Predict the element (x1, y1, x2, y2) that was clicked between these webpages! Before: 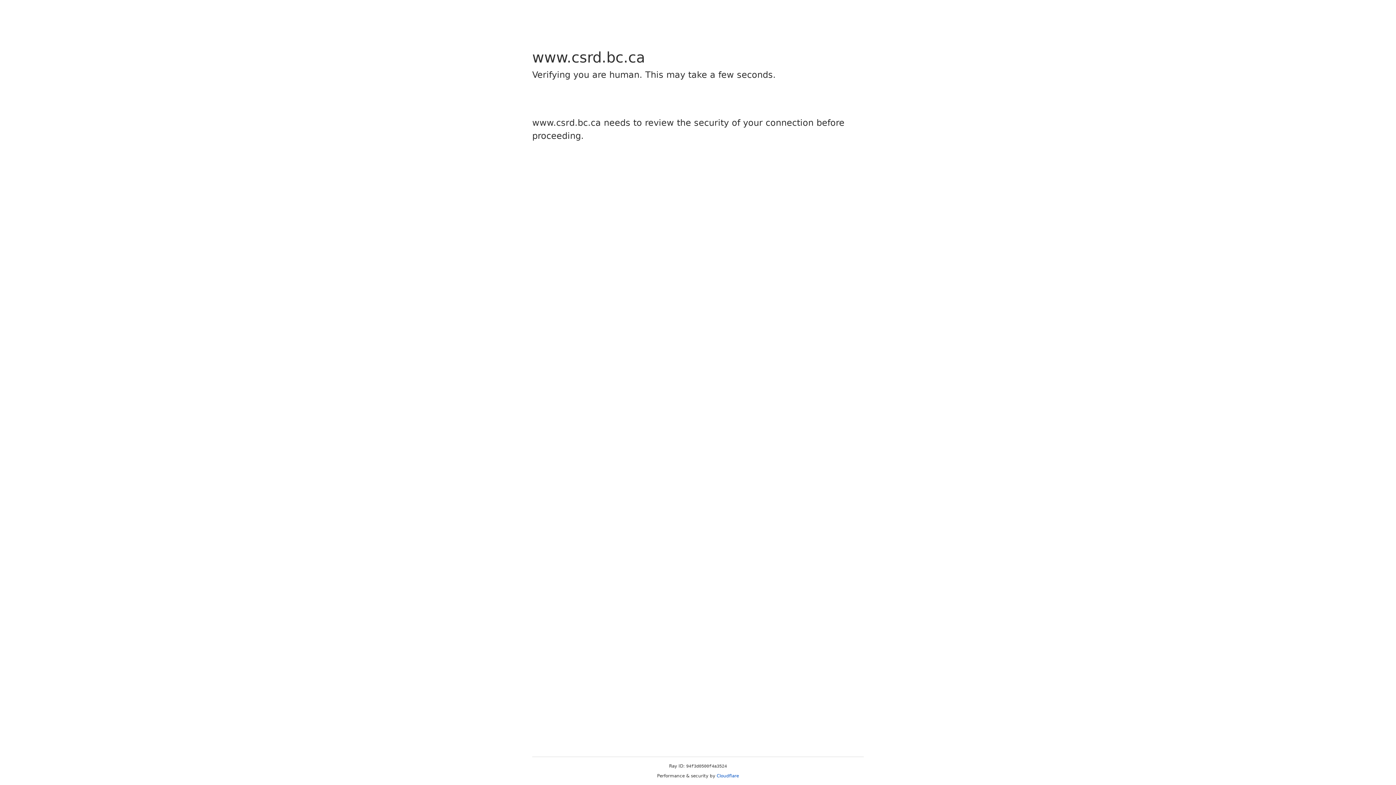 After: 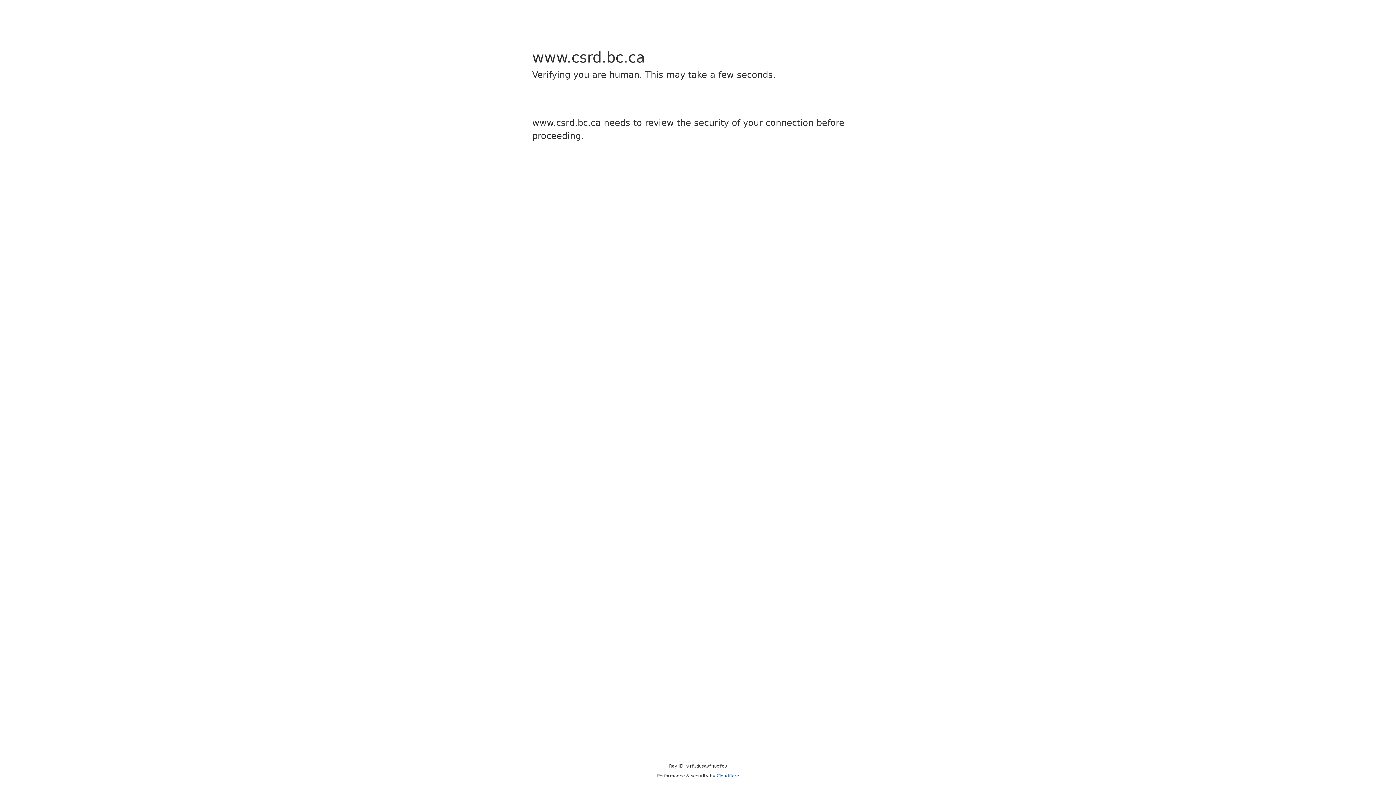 Action: label: Cloudflare bbox: (716, 773, 739, 778)